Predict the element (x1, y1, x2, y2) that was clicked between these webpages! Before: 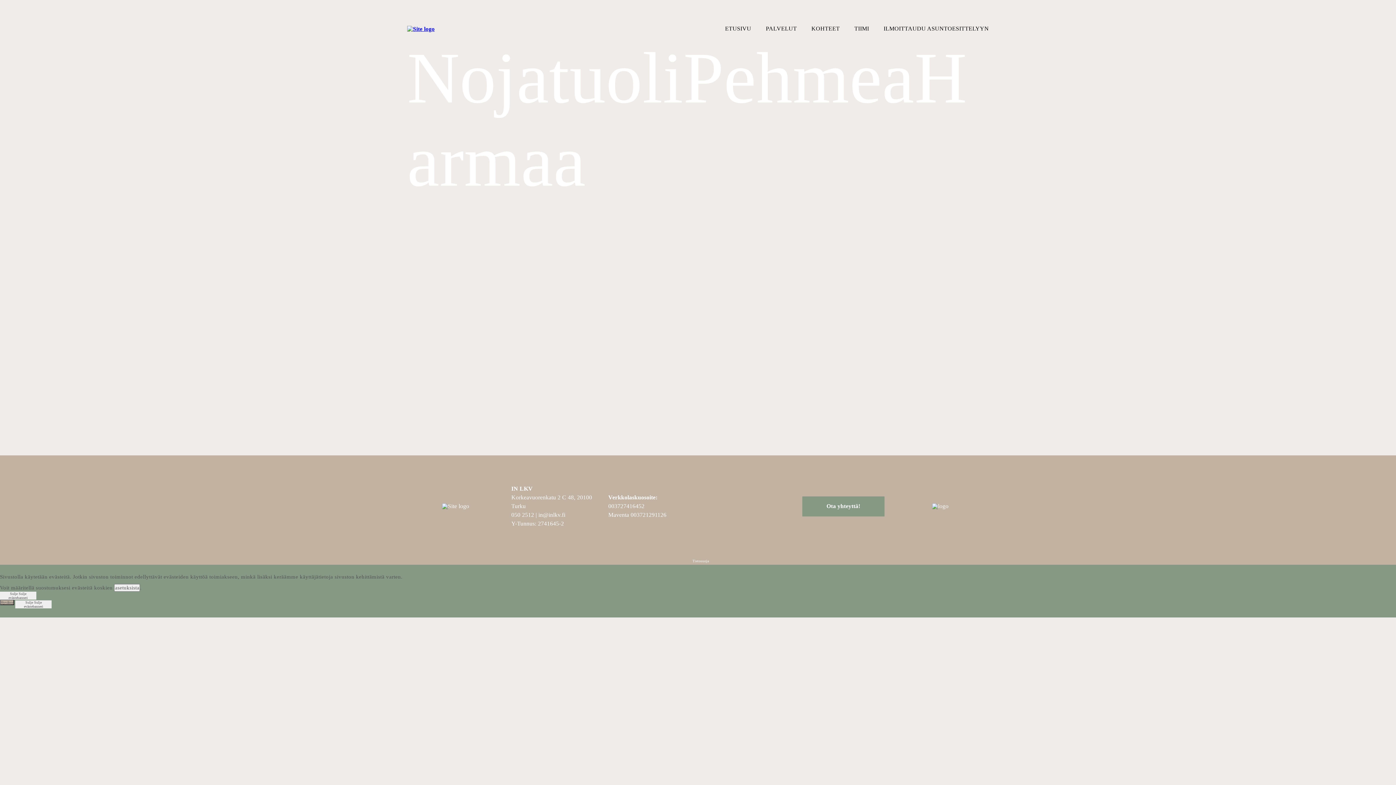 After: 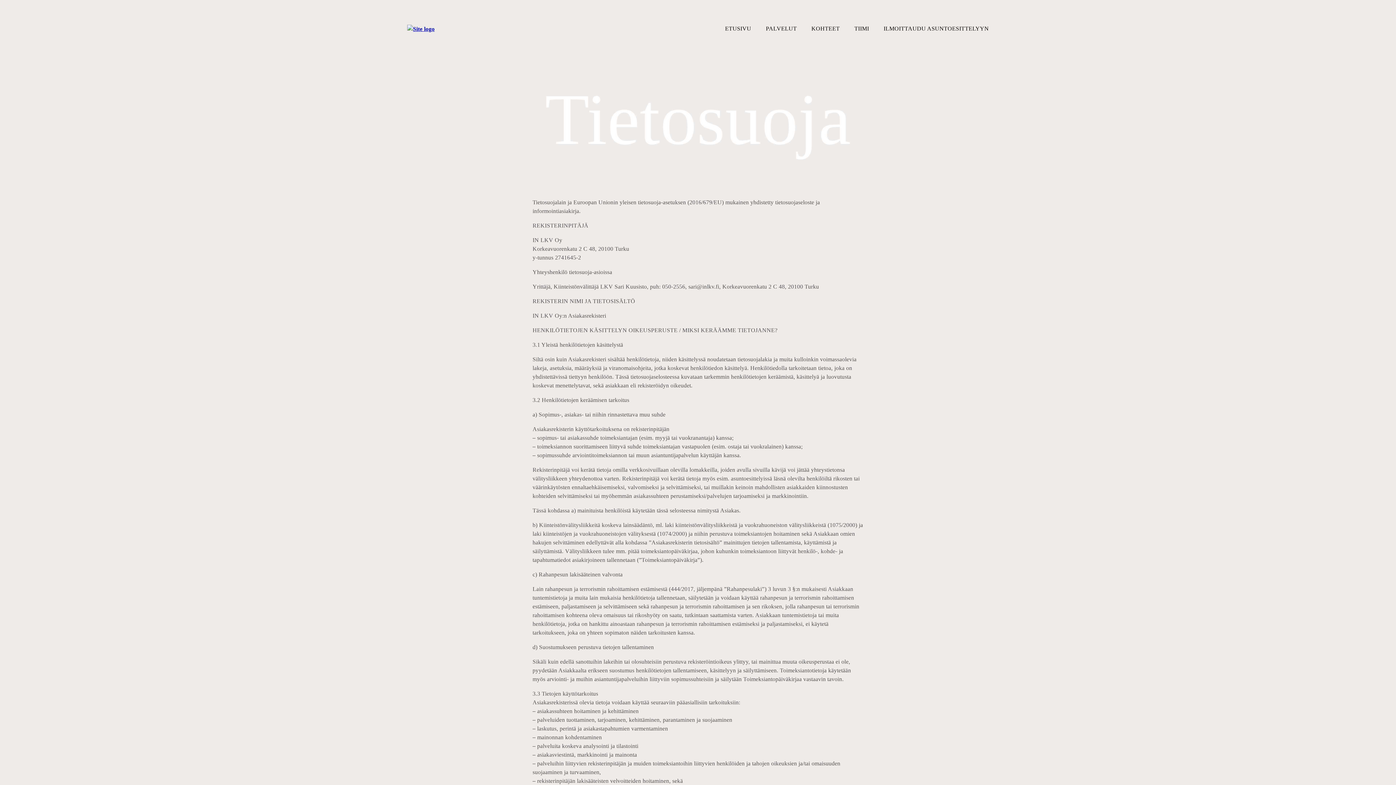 Action: bbox: (687, 559, 709, 563) label: Tietosuoja